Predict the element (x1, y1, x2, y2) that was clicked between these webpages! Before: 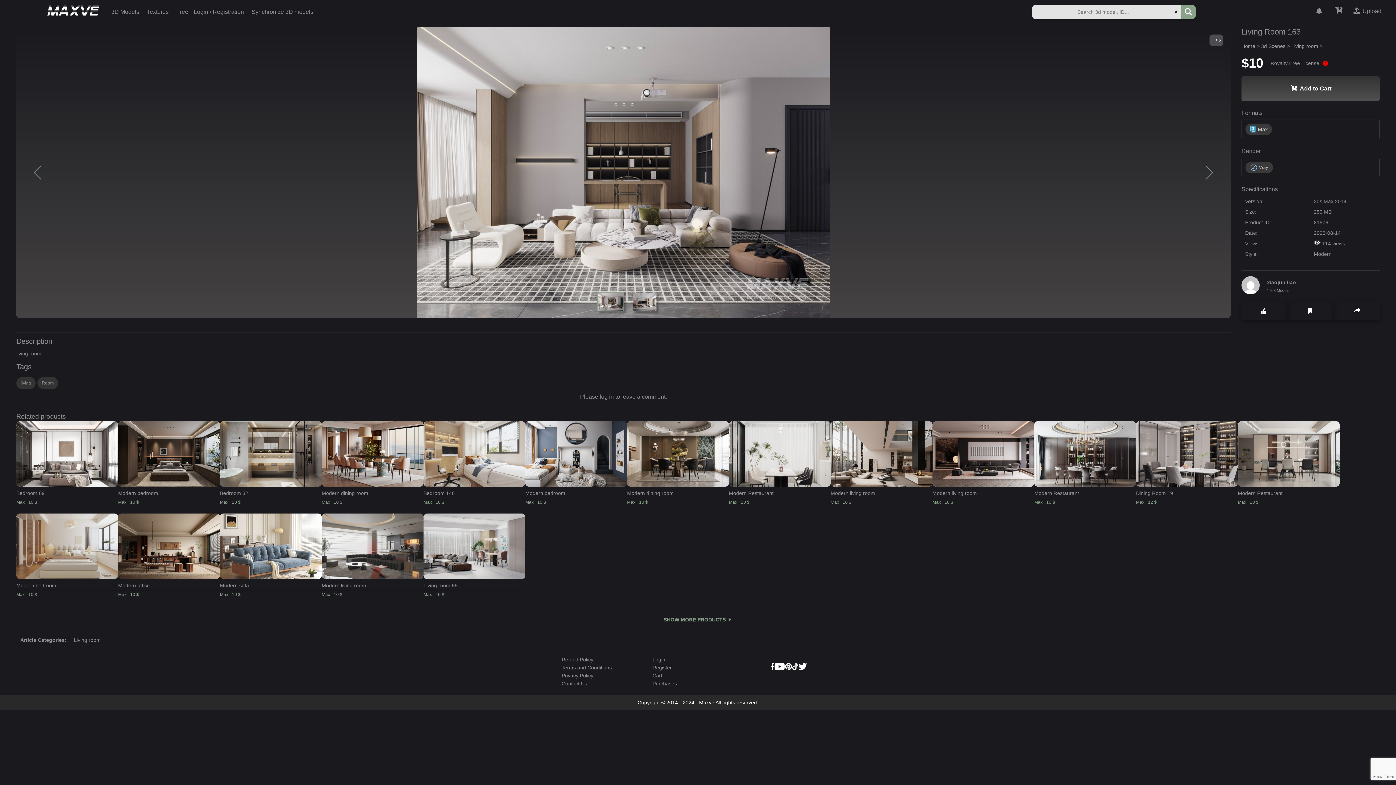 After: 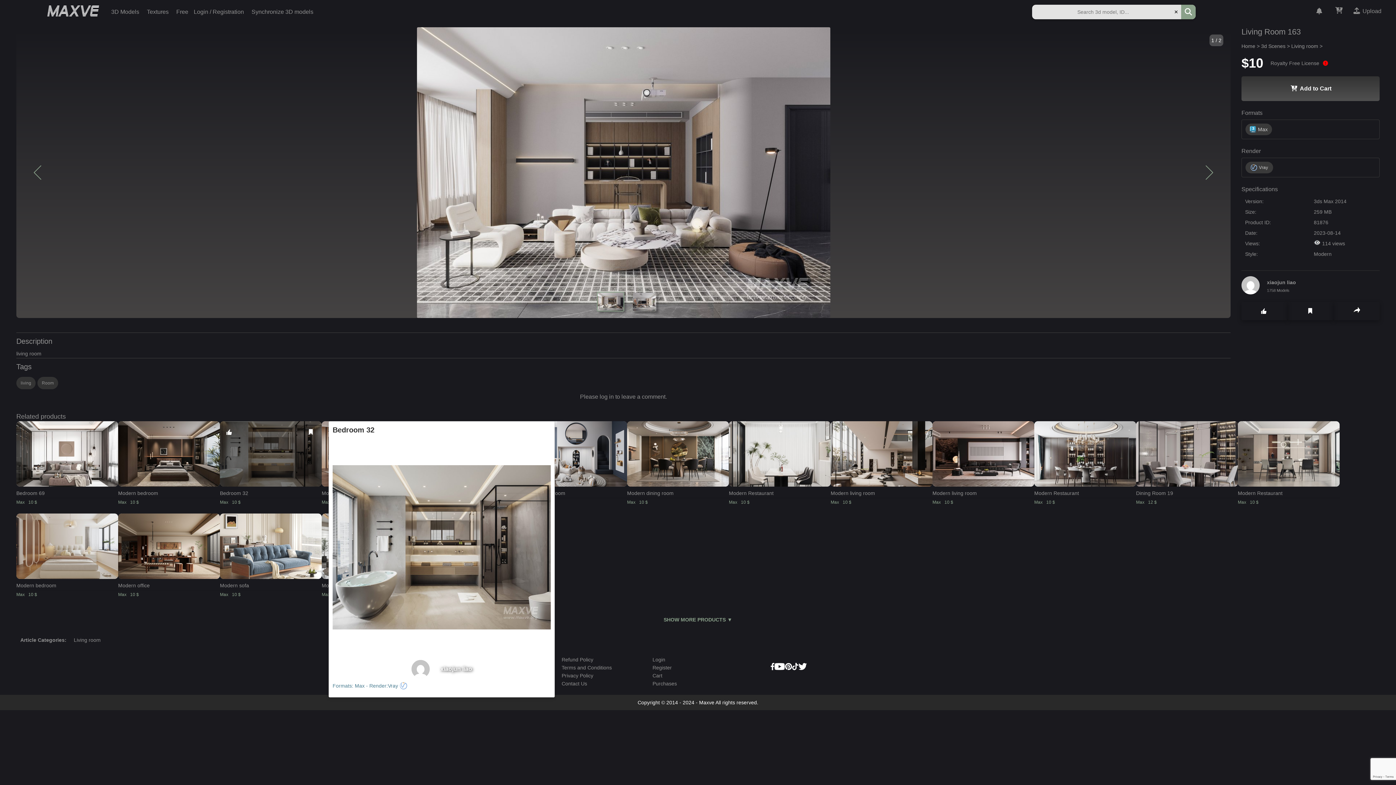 Action: bbox: (220, 482, 321, 488)